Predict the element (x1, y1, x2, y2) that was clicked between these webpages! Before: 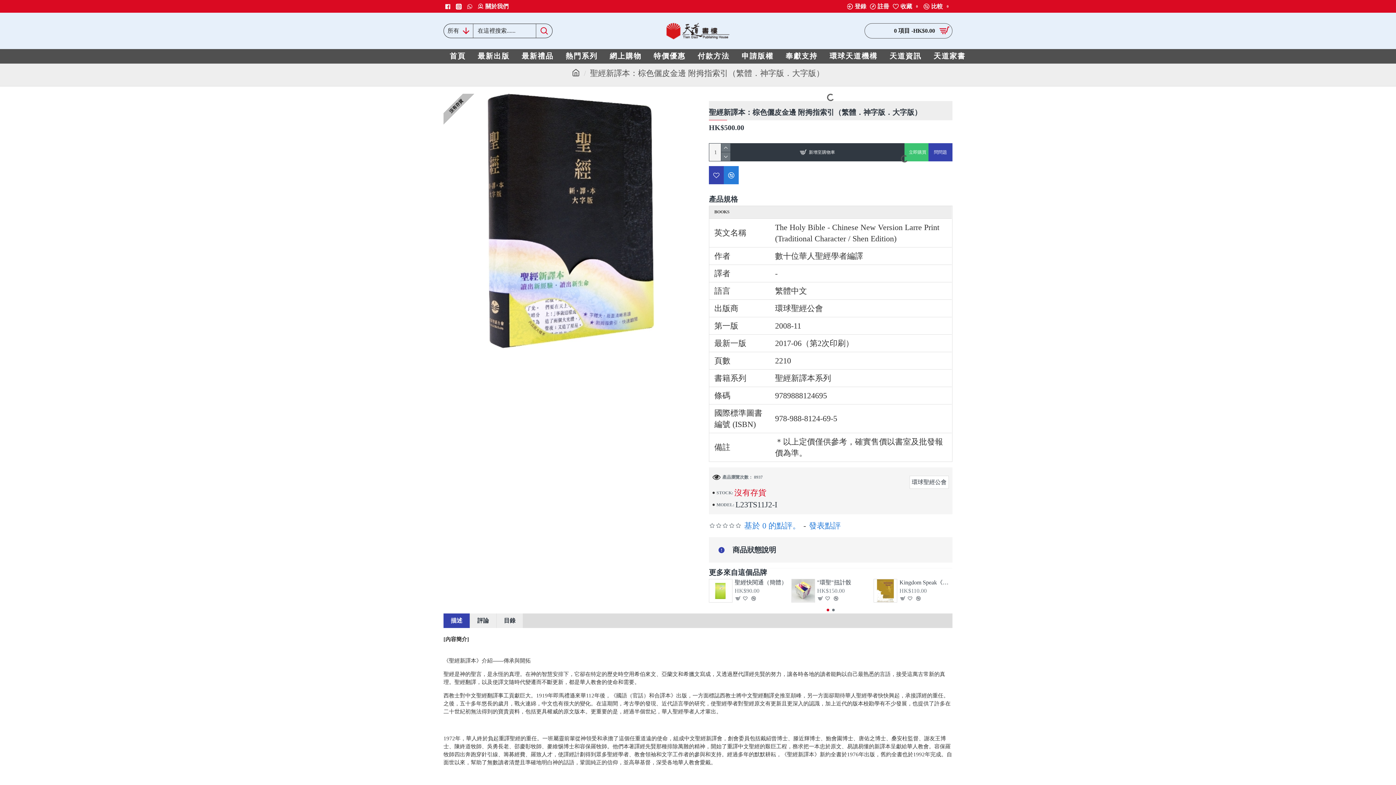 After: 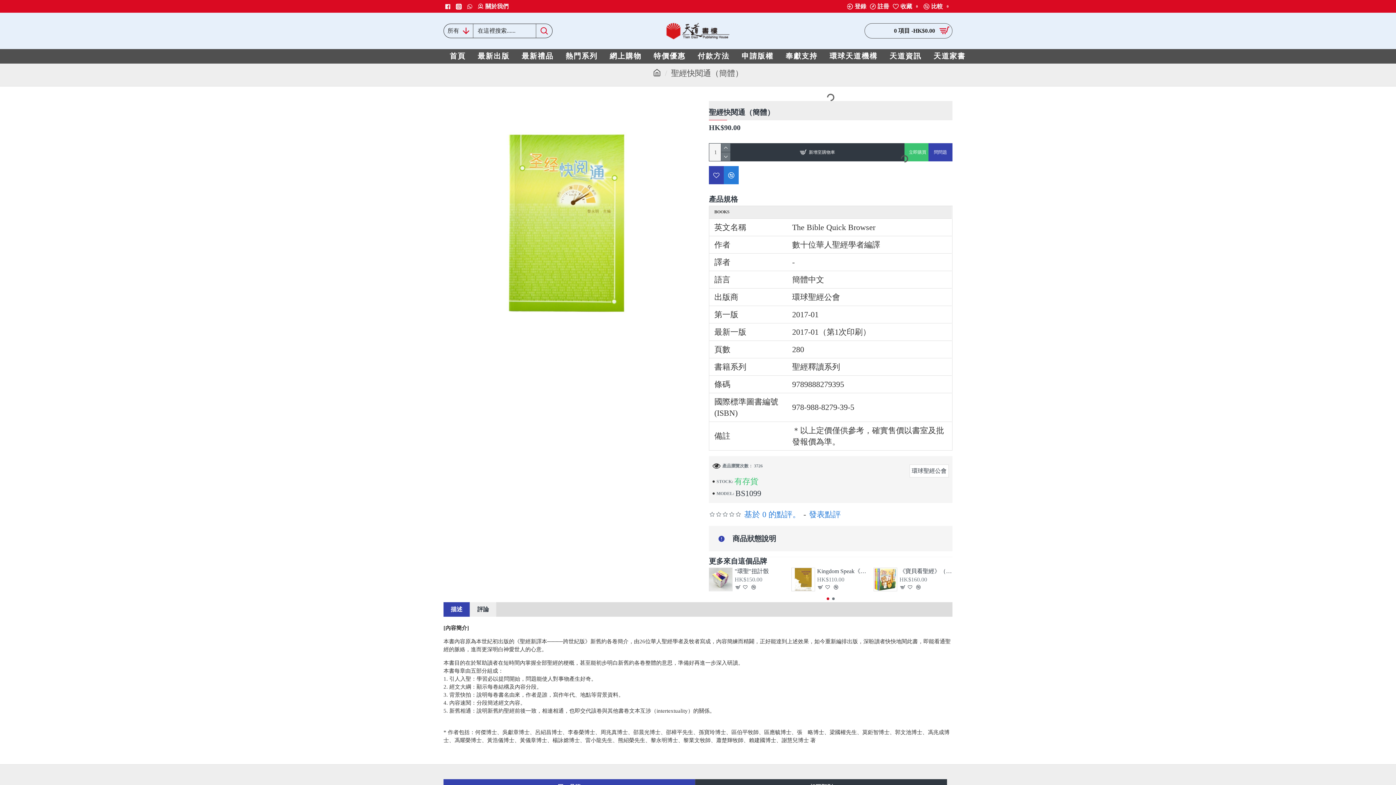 Action: label: 聖經快閱通（簡體） bbox: (734, 579, 787, 586)